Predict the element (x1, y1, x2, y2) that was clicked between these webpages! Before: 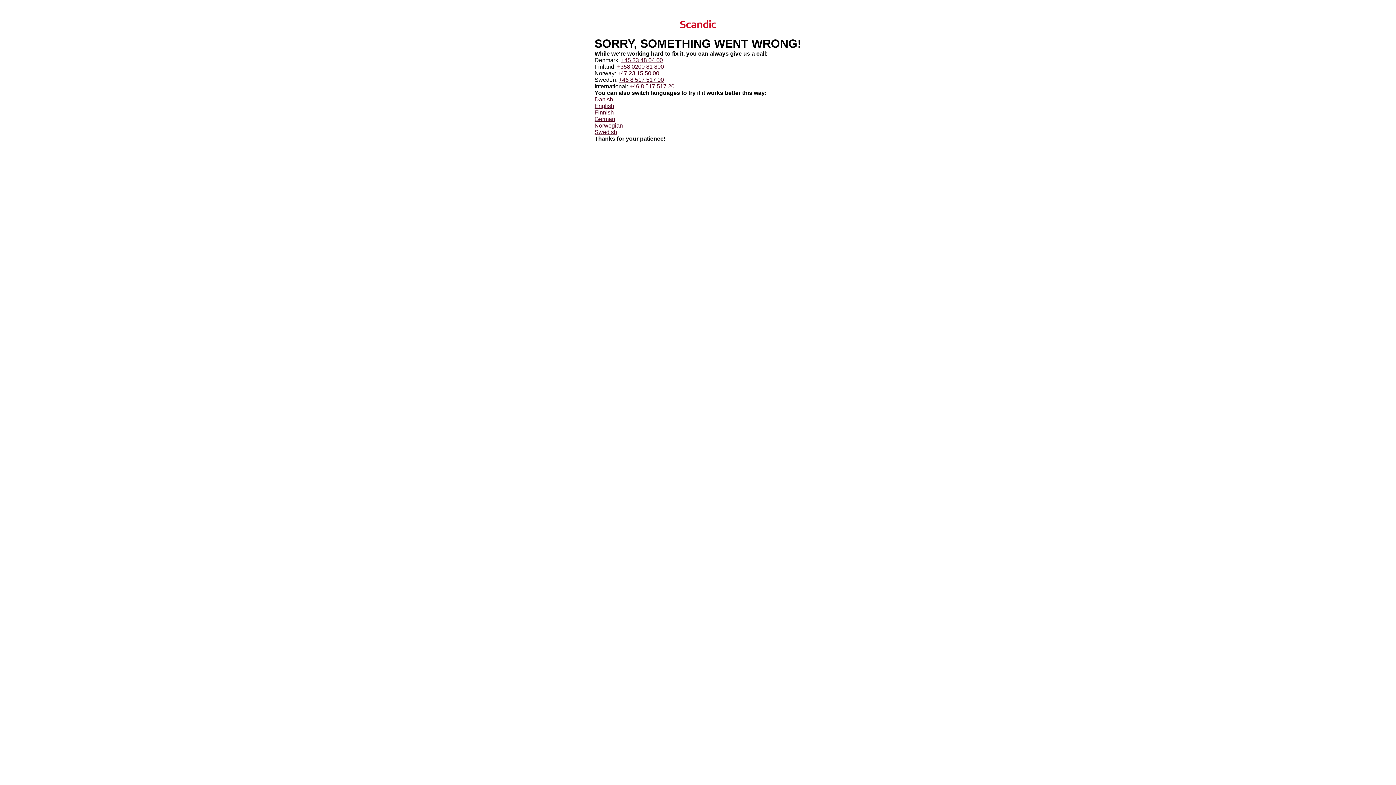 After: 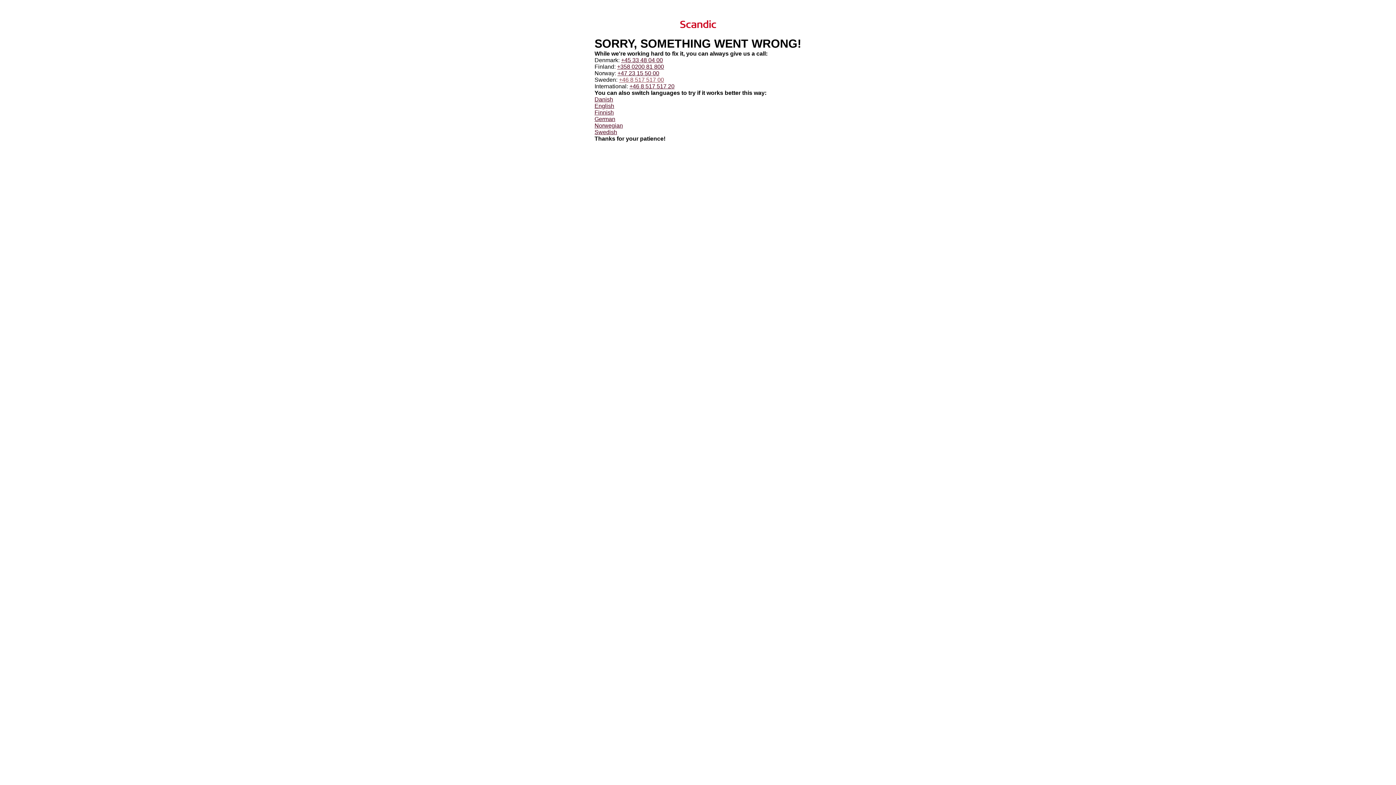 Action: bbox: (619, 76, 664, 82) label: +46 8 517 517 00